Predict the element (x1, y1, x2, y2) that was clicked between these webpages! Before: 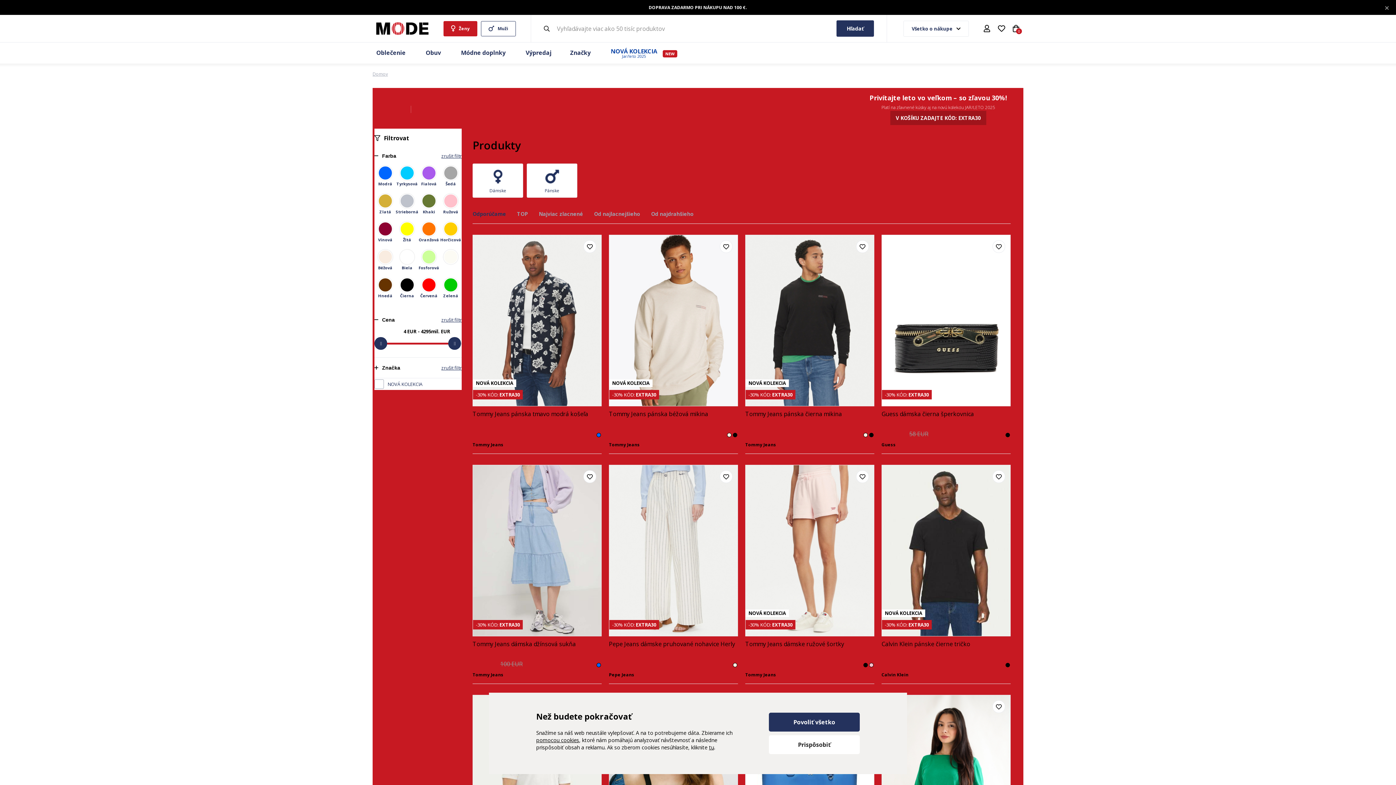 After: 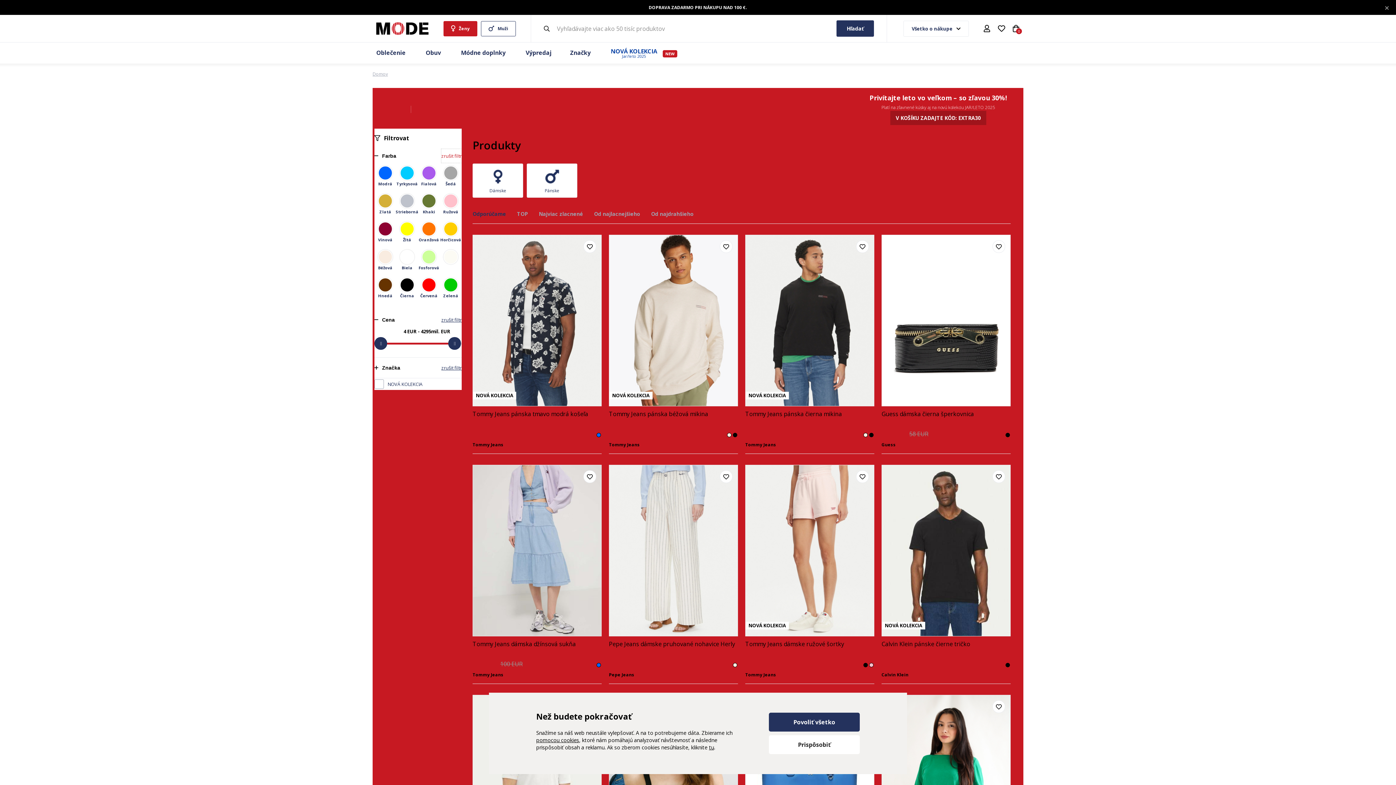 Action: label: zrušit filtr bbox: (441, 149, 461, 162)